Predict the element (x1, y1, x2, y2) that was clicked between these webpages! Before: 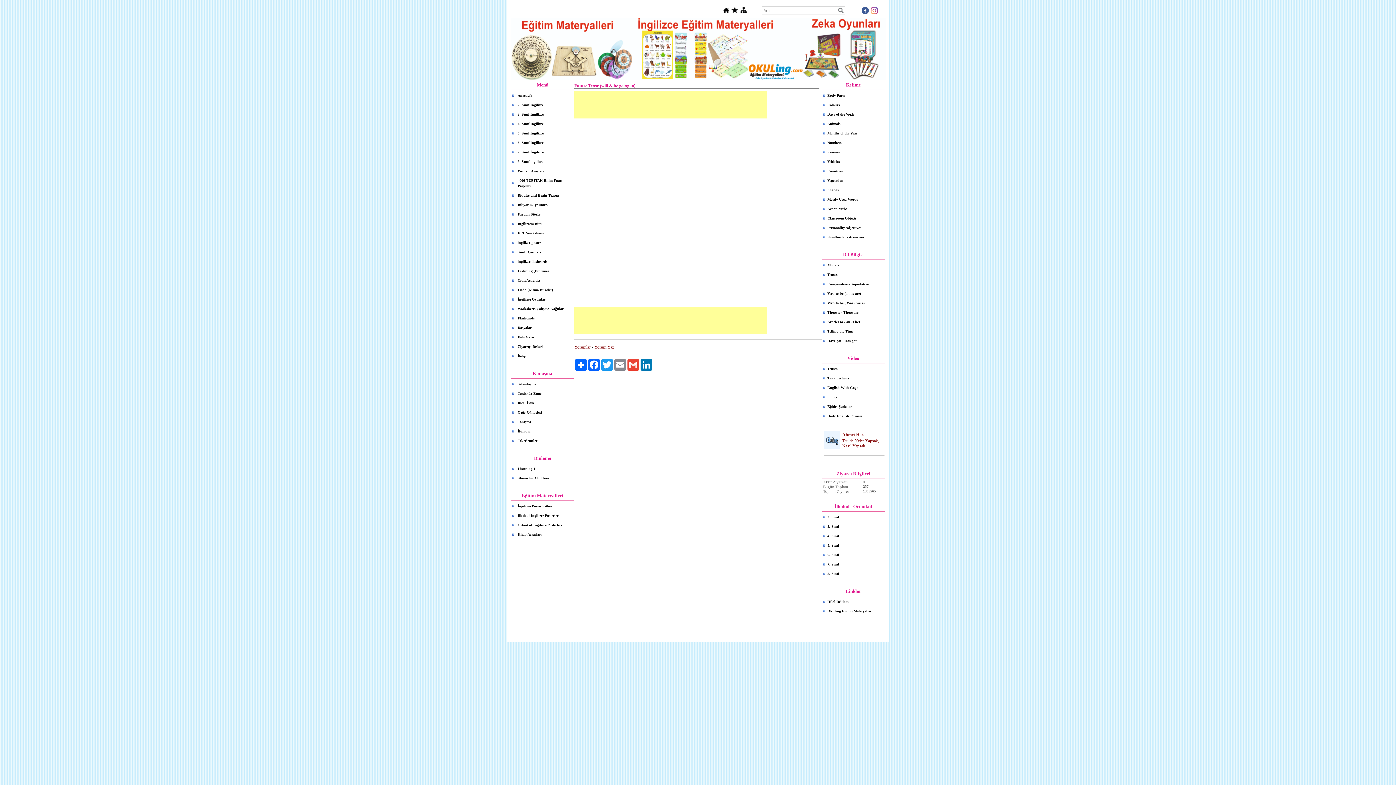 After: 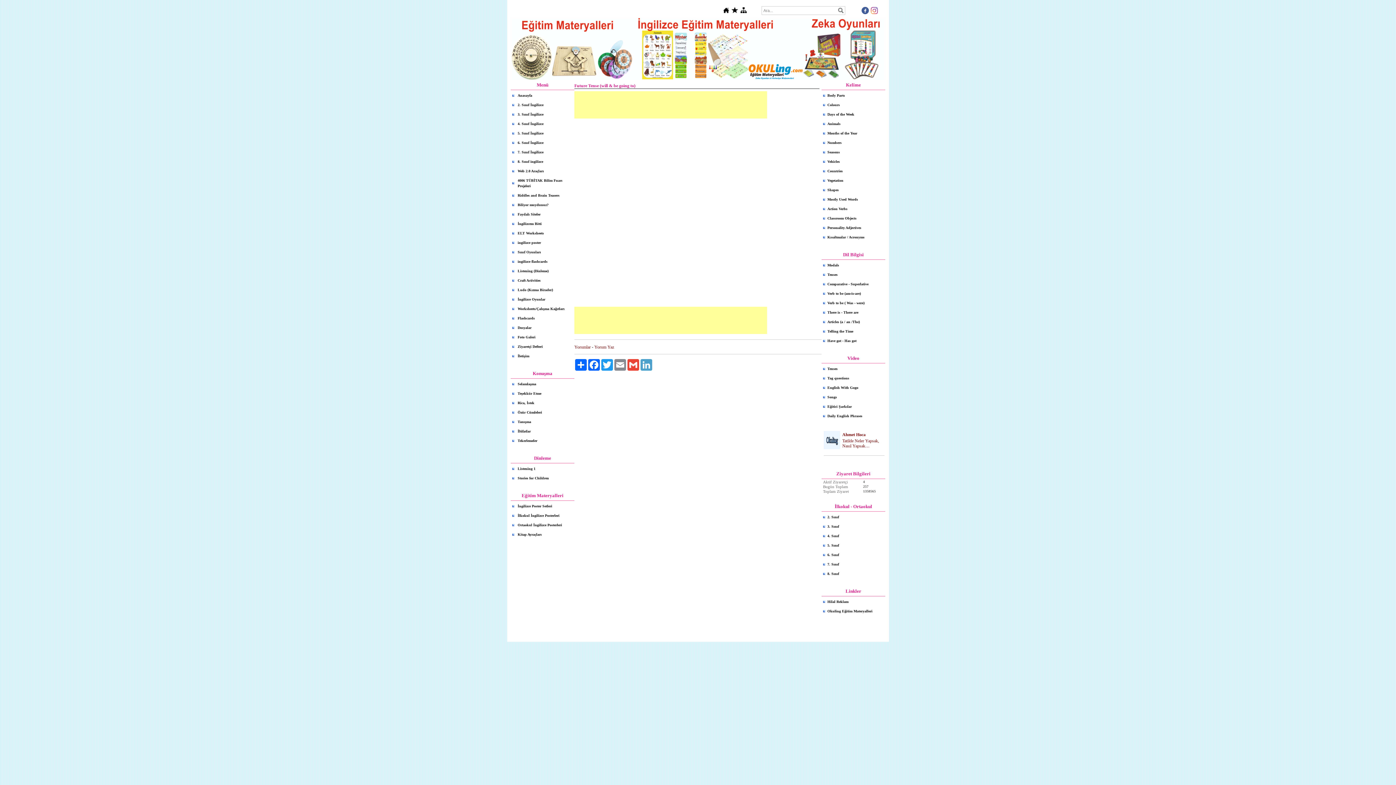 Action: bbox: (640, 359, 653, 370) label: LinkedIn